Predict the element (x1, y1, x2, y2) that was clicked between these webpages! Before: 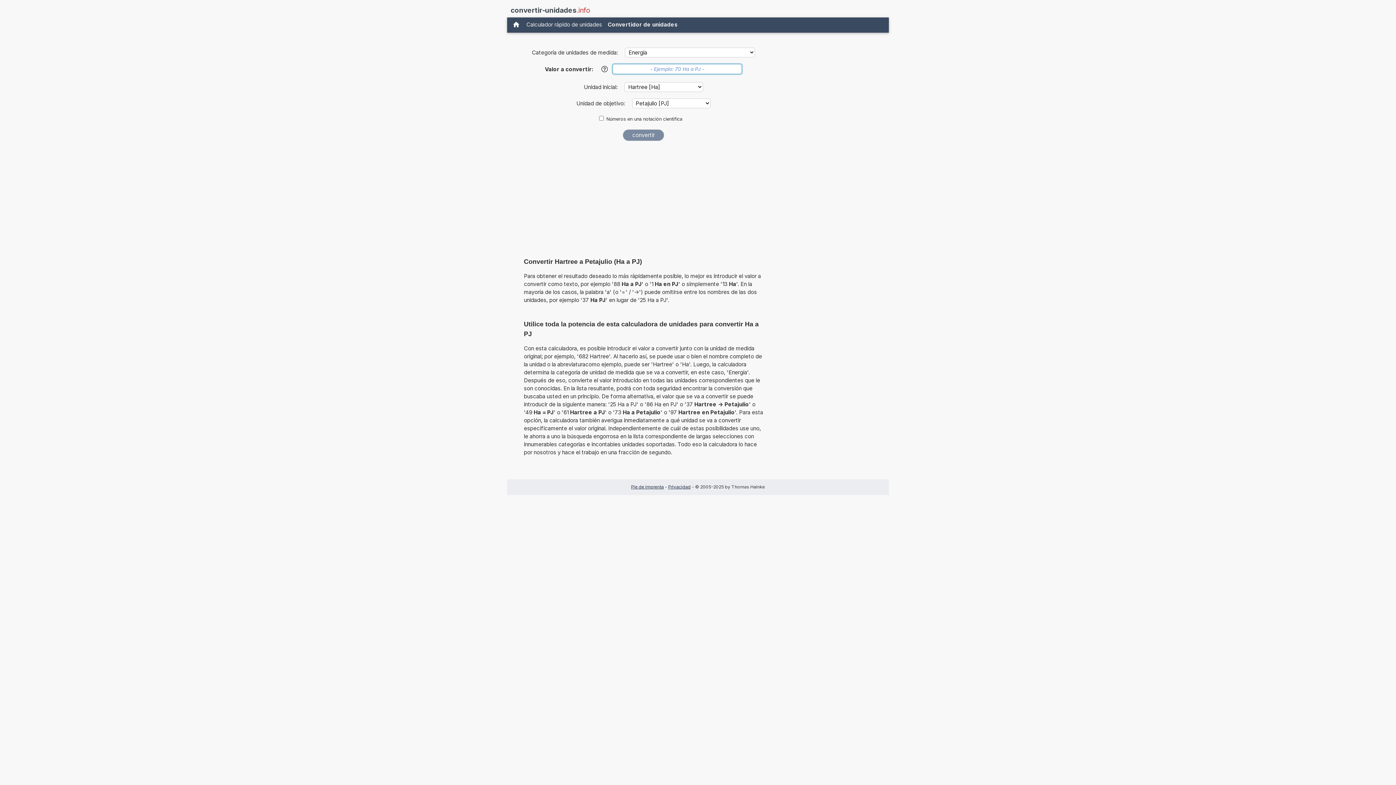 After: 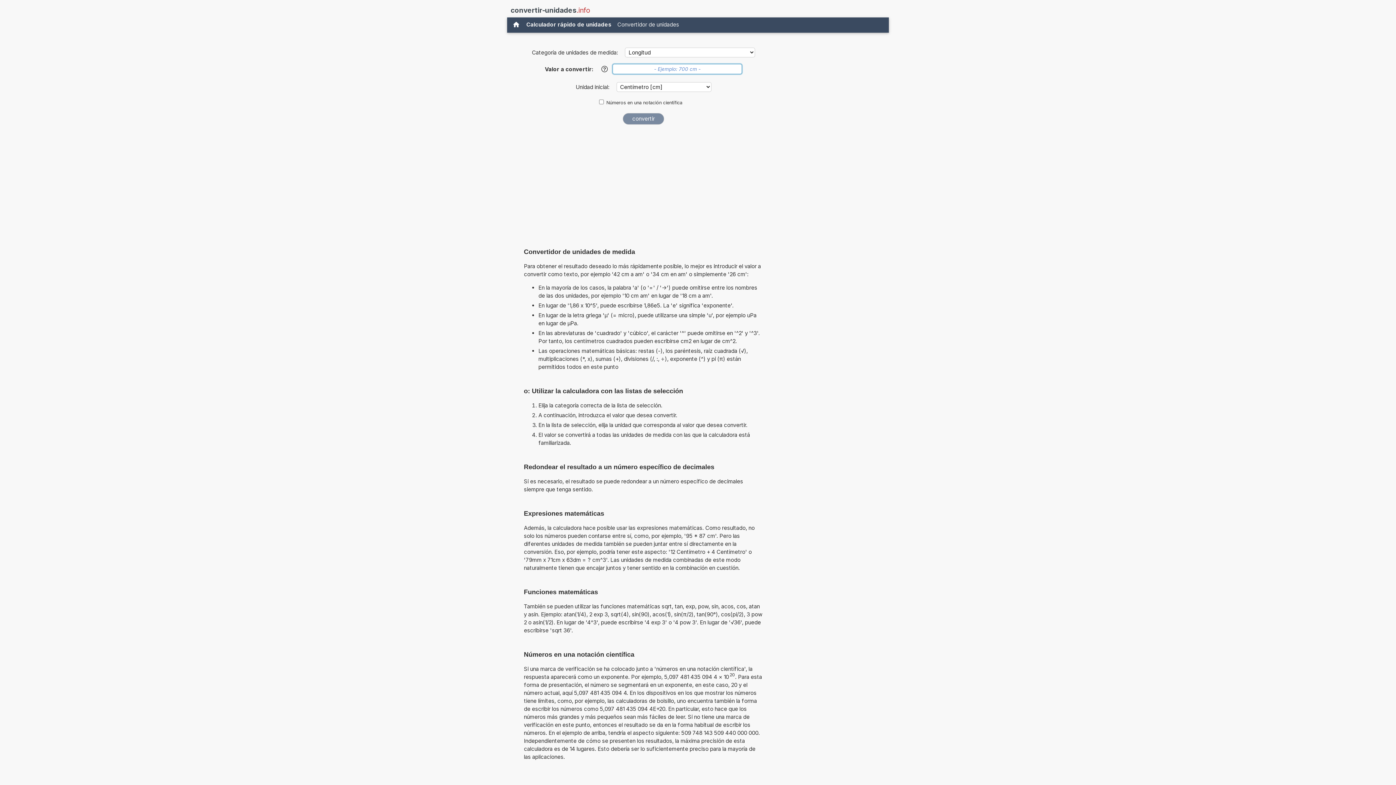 Action: label: Calculador rápido de unidades bbox: (523, 19, 605, 30)